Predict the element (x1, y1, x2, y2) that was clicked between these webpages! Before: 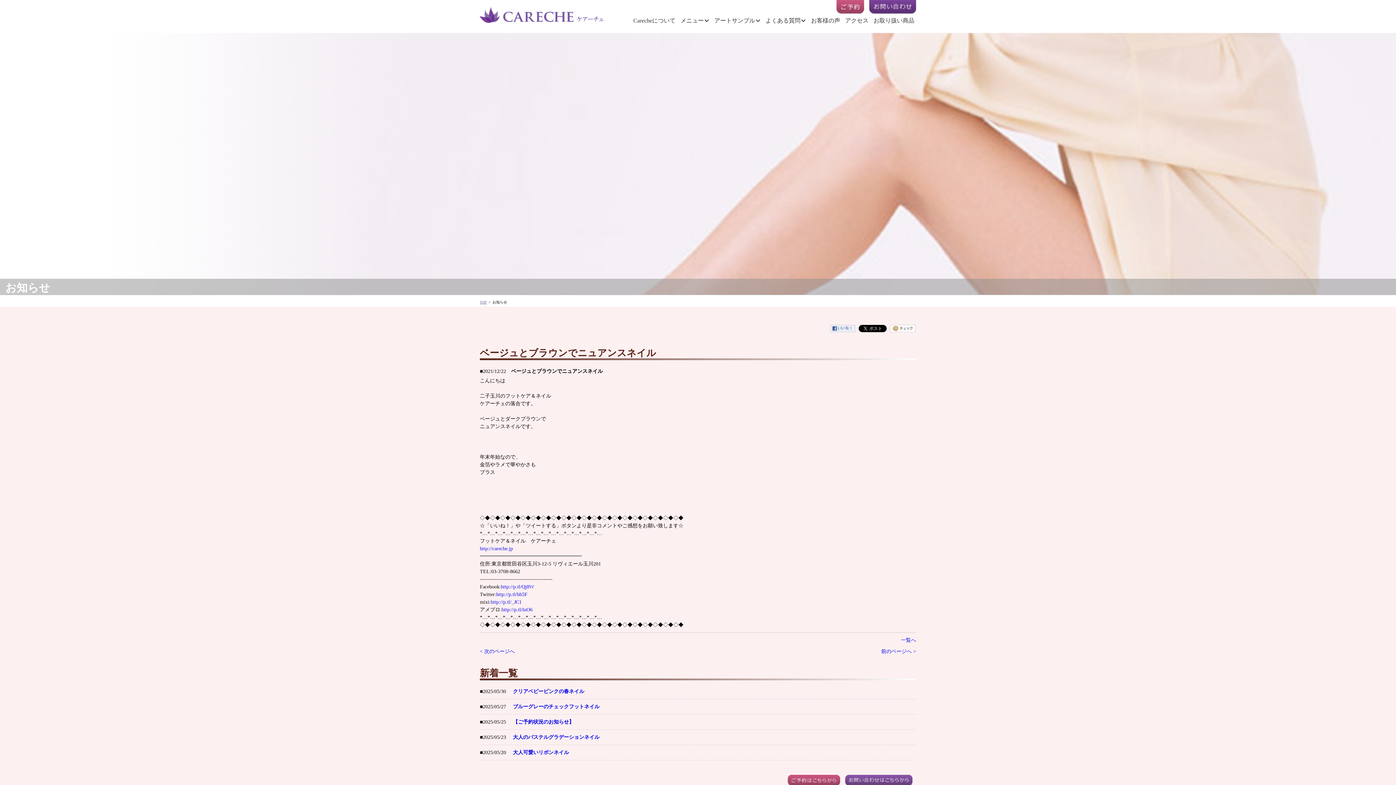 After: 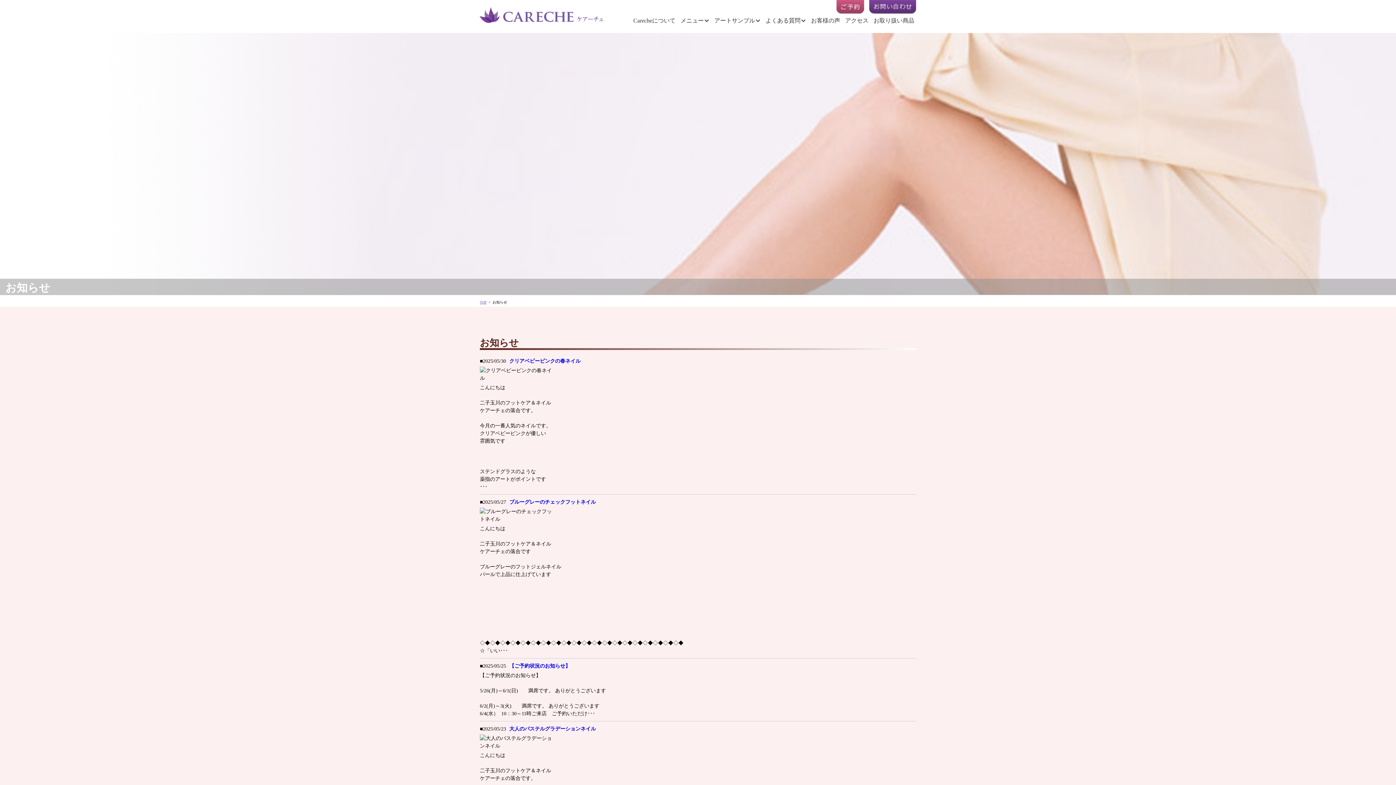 Action: label: 一覧へ bbox: (901, 637, 916, 643)